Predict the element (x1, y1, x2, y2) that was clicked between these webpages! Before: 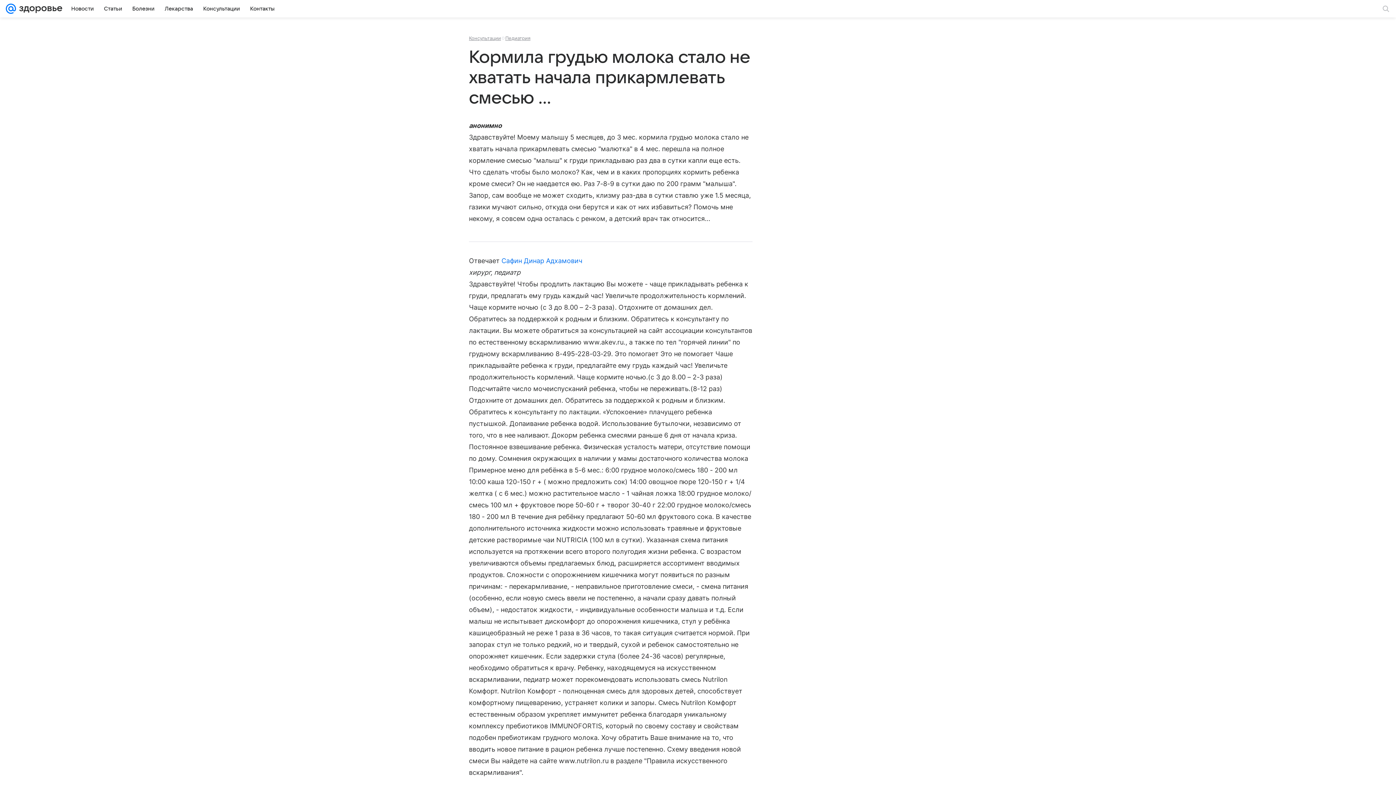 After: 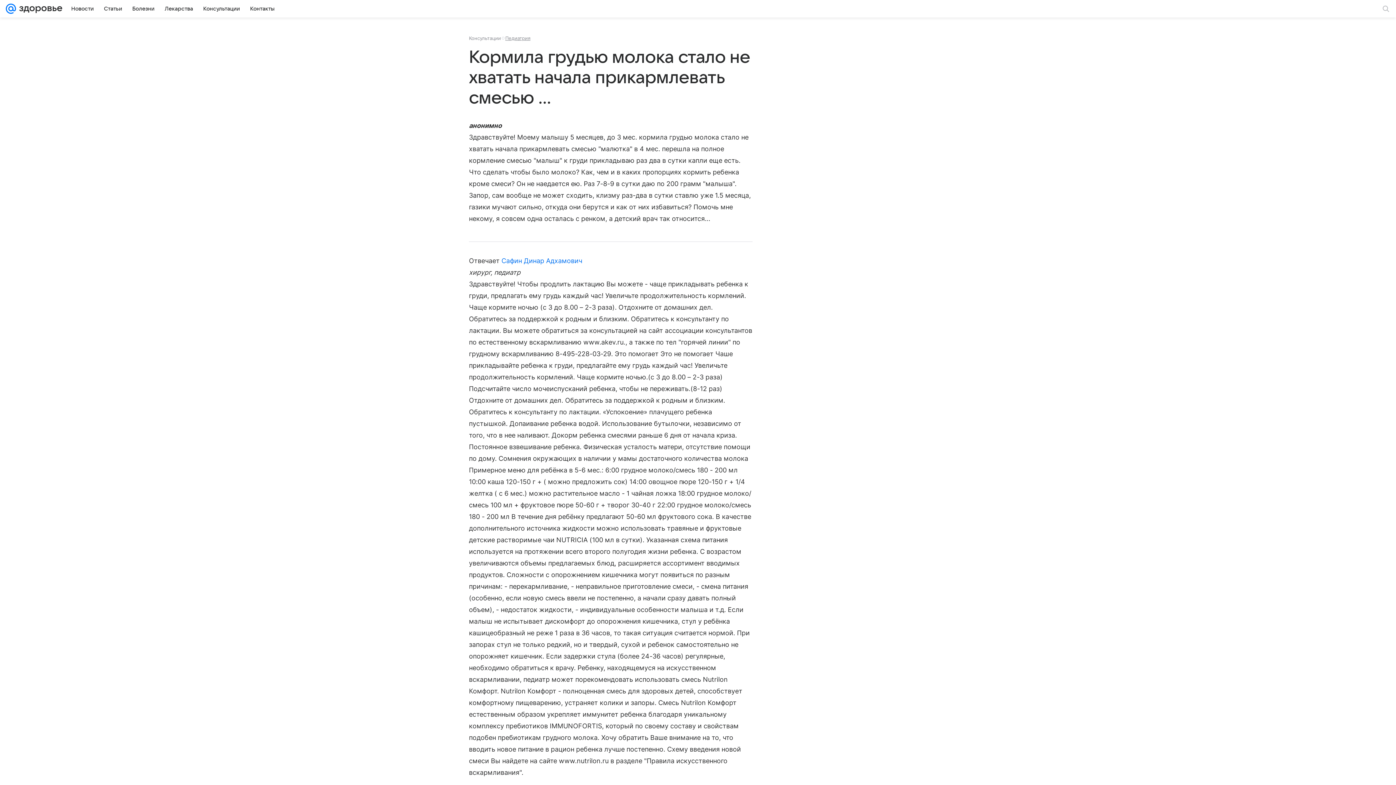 Action: bbox: (469, 35, 501, 41) label: Консультации